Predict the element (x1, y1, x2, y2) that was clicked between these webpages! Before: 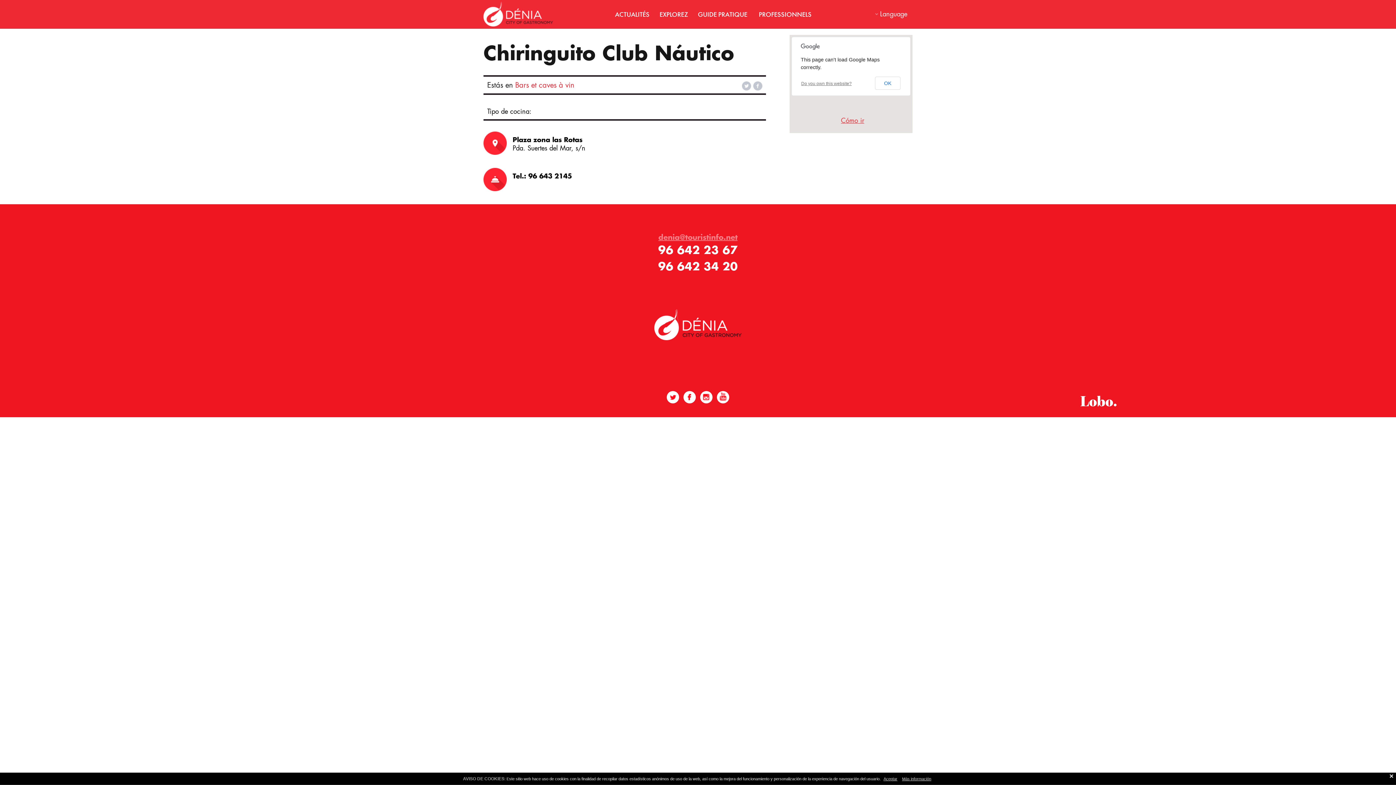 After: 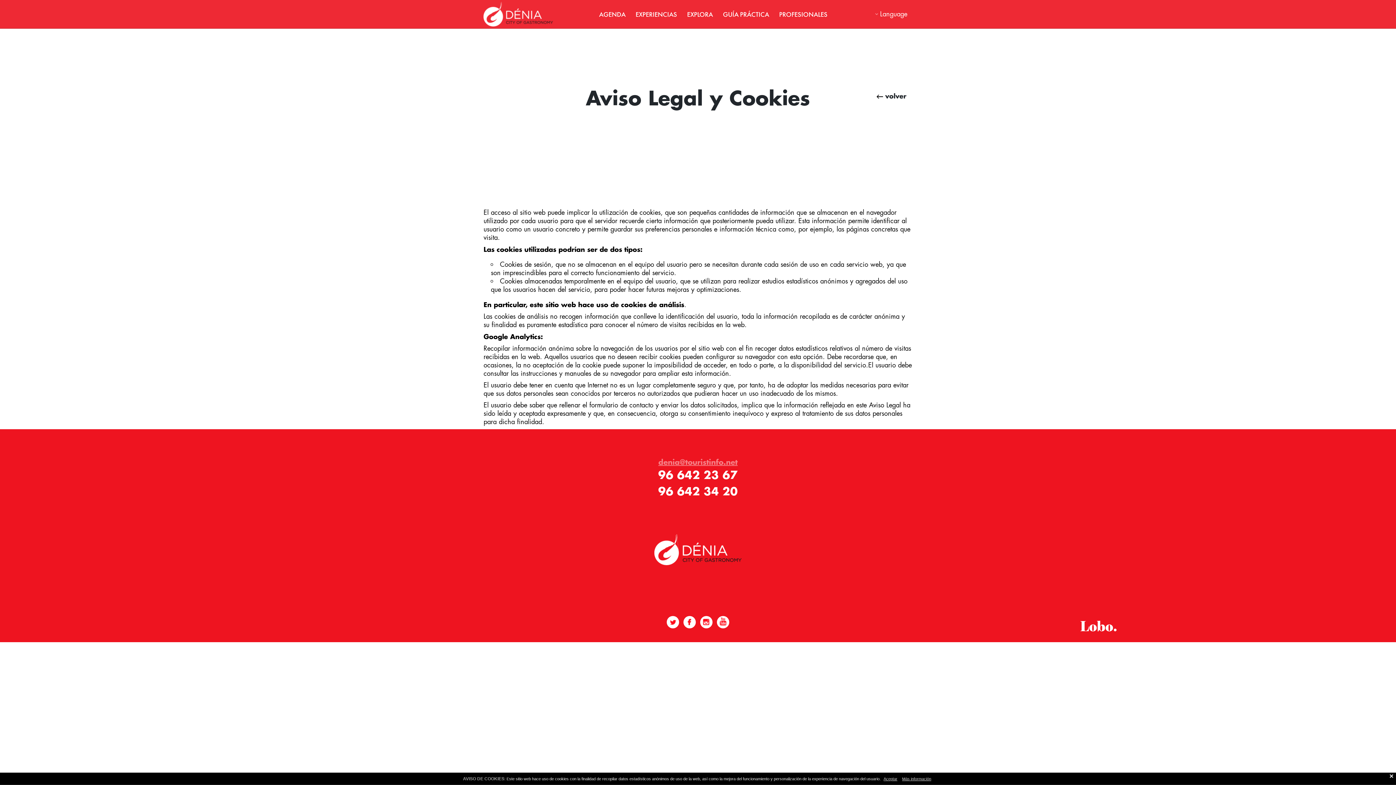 Action: bbox: (902, 777, 931, 781) label: Más información